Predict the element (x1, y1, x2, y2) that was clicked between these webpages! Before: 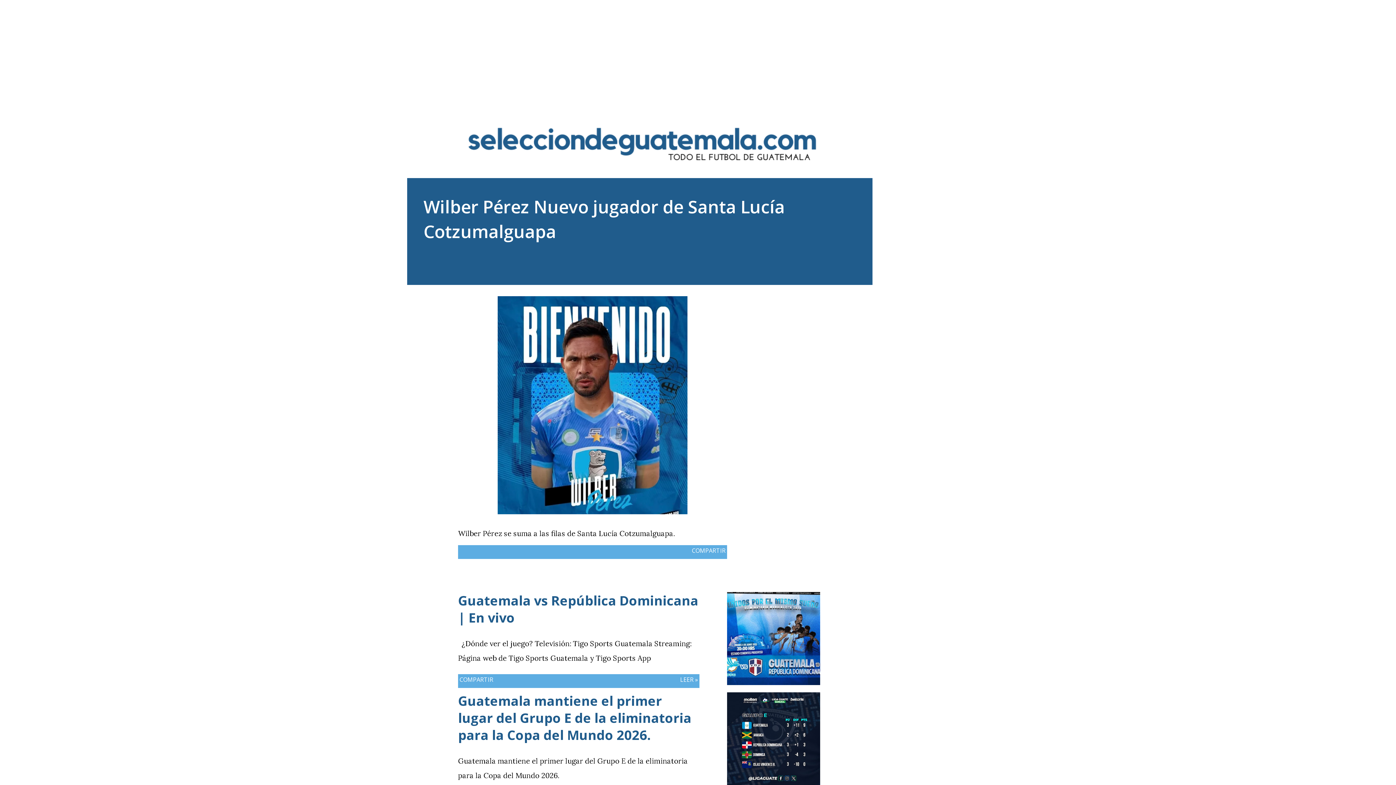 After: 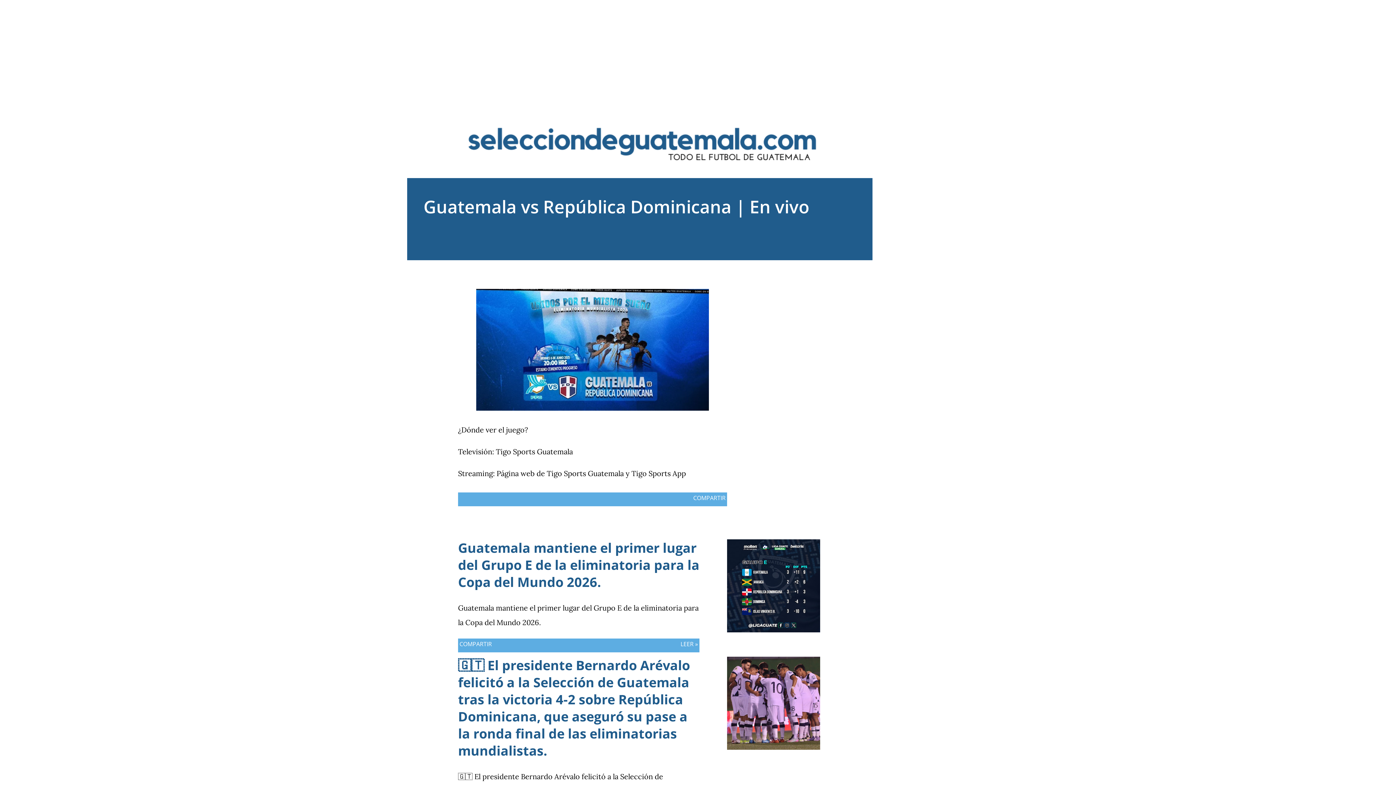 Action: bbox: (677, 673, 701, 686) label: LEER »